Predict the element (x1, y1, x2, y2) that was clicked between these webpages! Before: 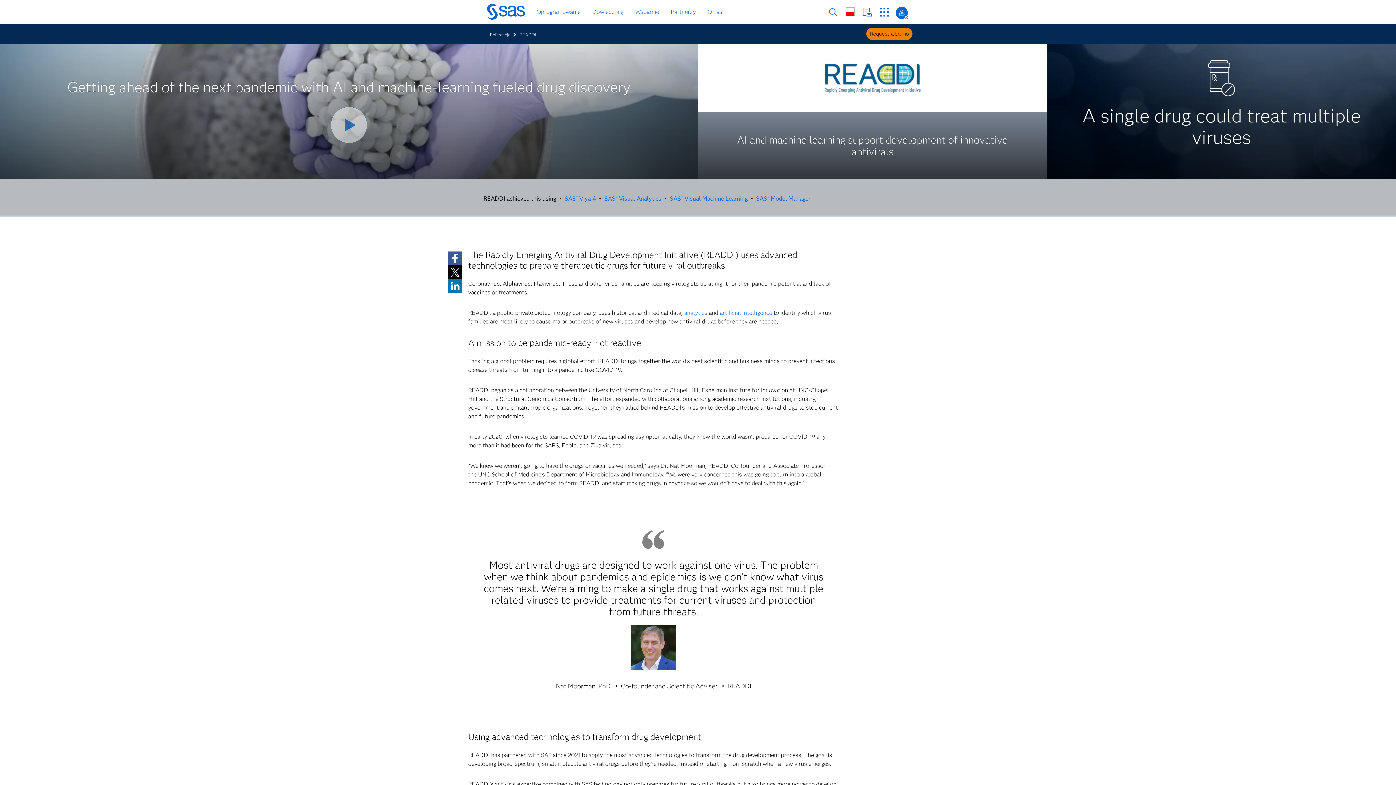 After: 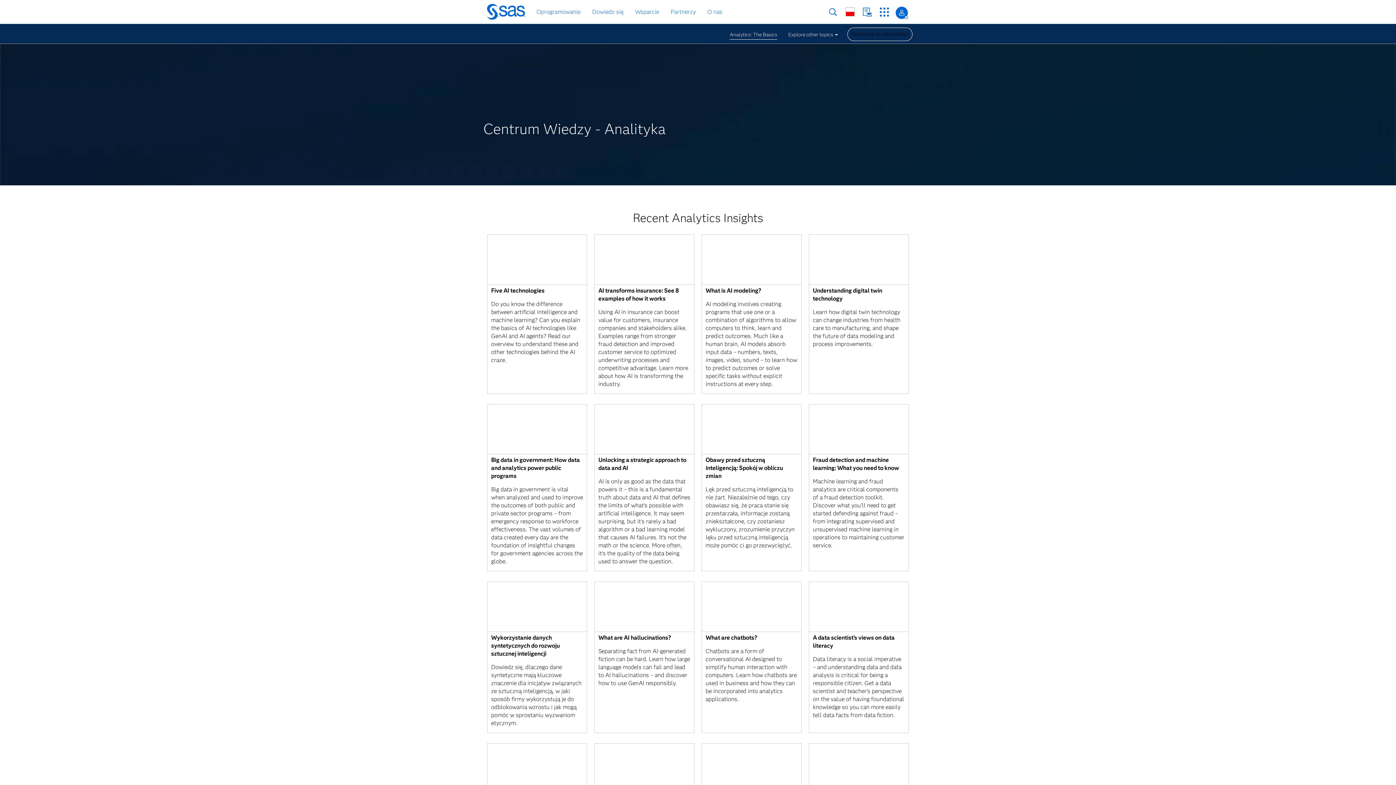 Action: label: analytics bbox: (684, 309, 707, 316)